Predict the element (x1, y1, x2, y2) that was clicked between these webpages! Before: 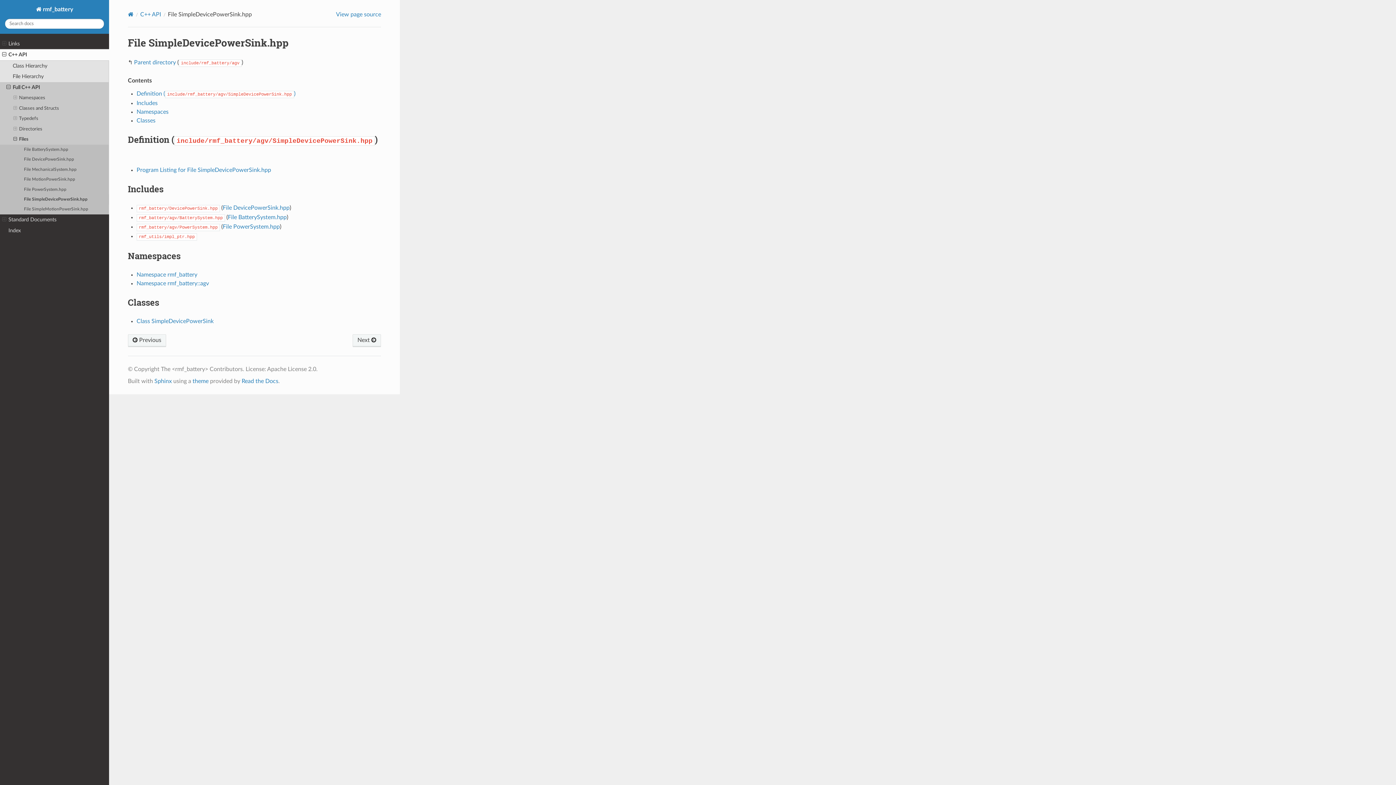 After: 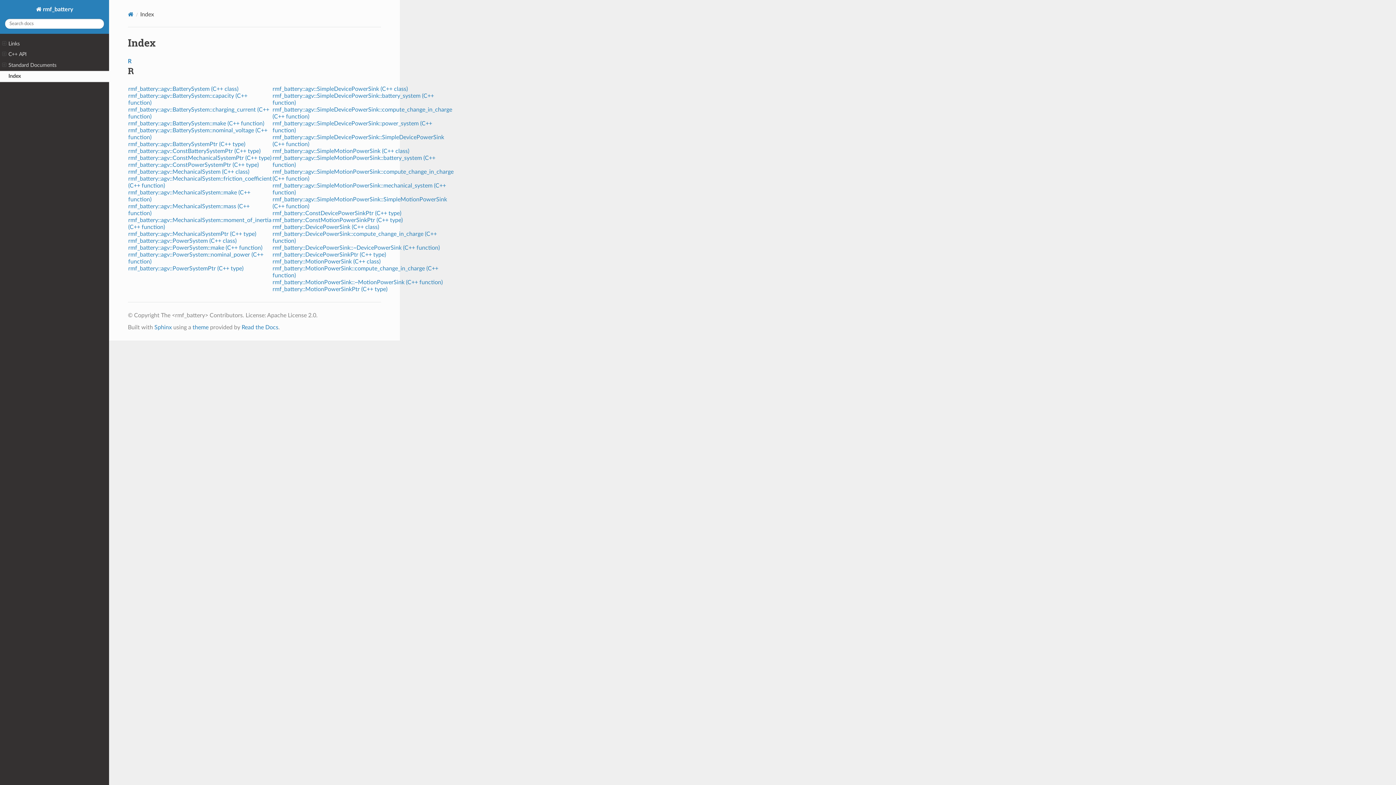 Action: bbox: (0, 225, 109, 236) label: Index